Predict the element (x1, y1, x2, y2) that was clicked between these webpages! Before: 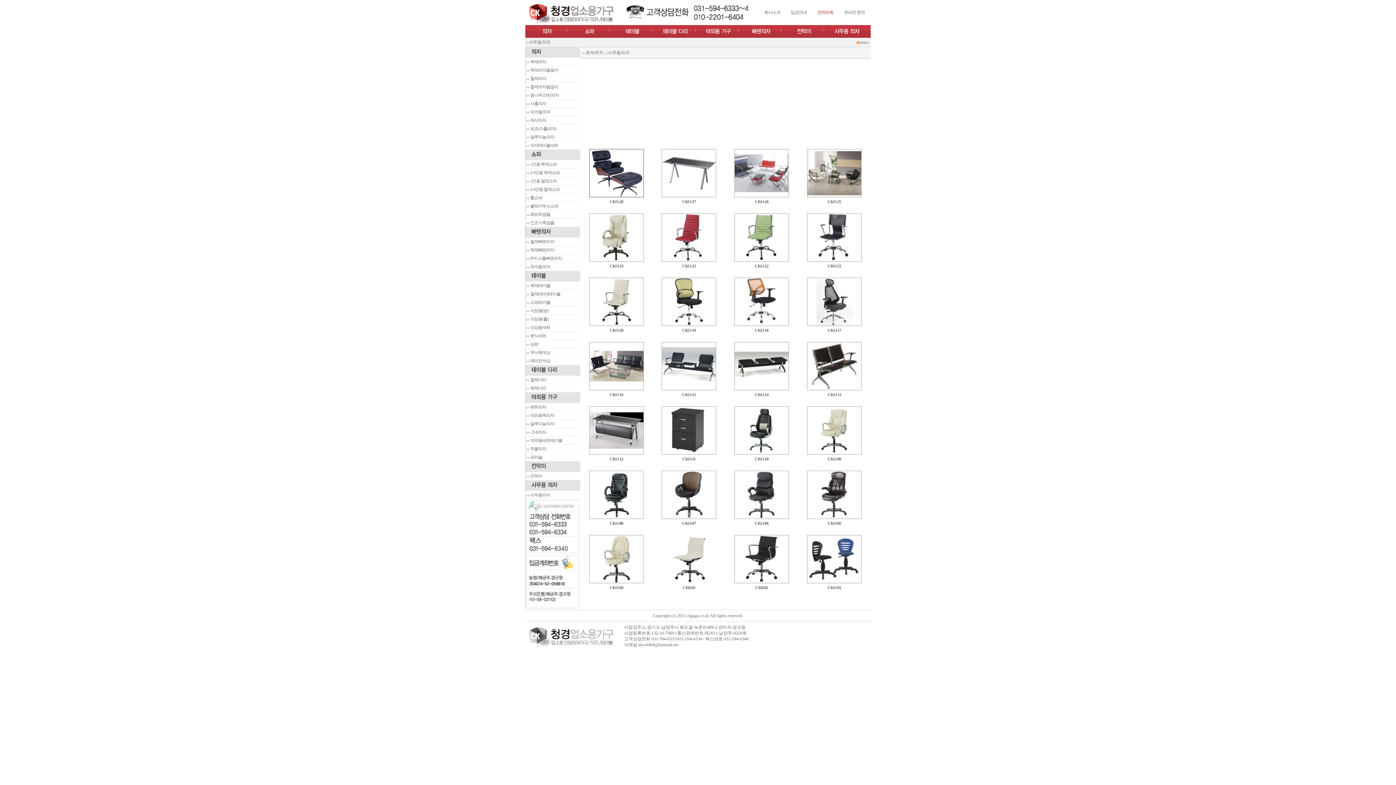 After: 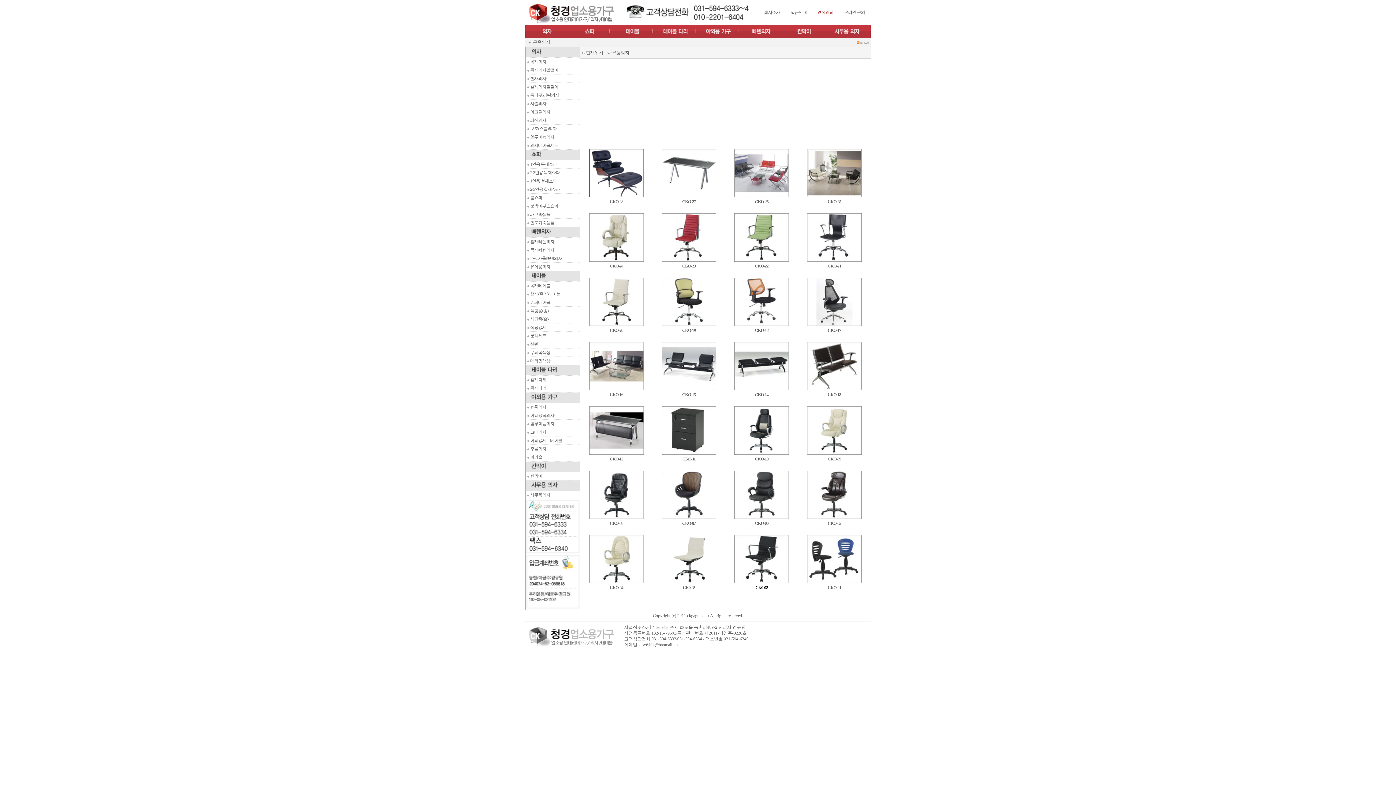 Action: label: CK0-02 bbox: (726, 588, 797, 588)